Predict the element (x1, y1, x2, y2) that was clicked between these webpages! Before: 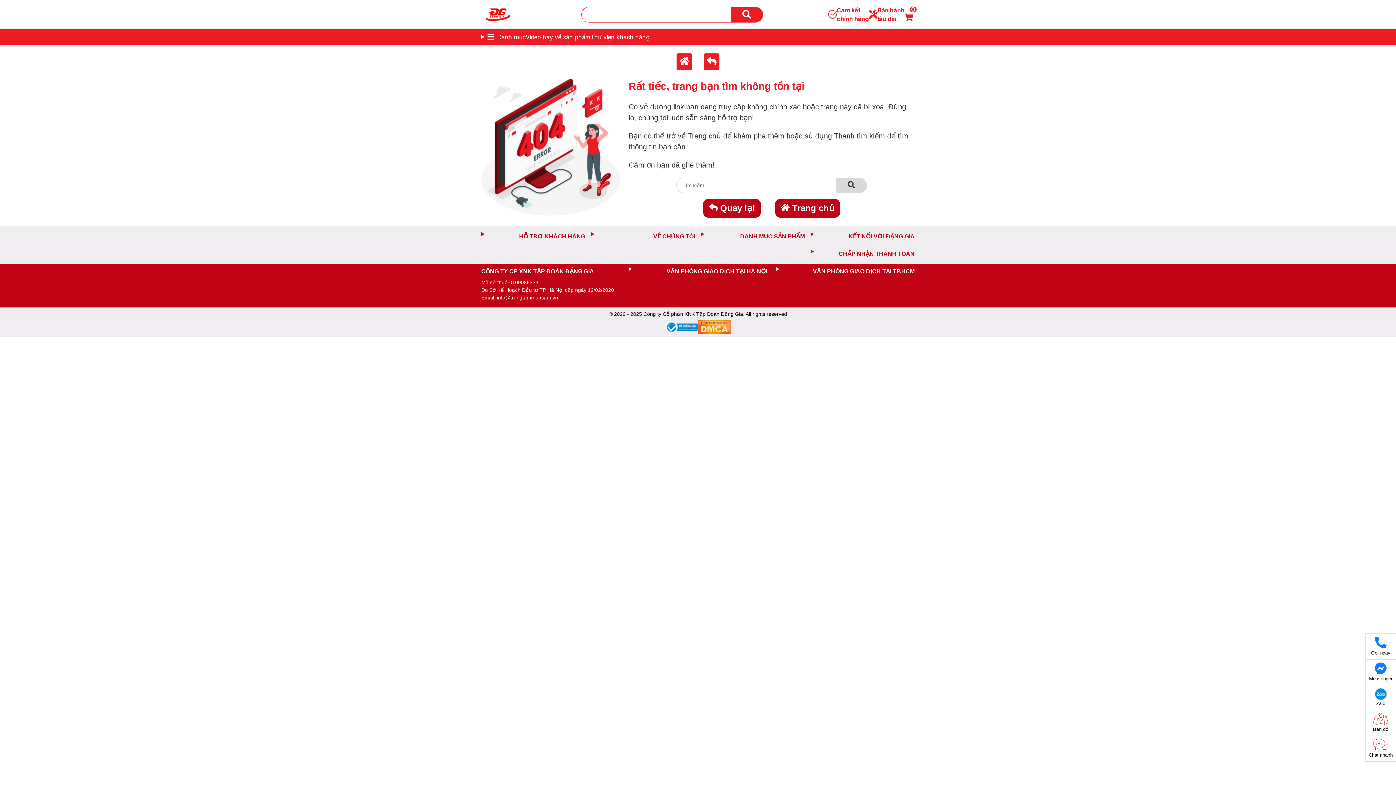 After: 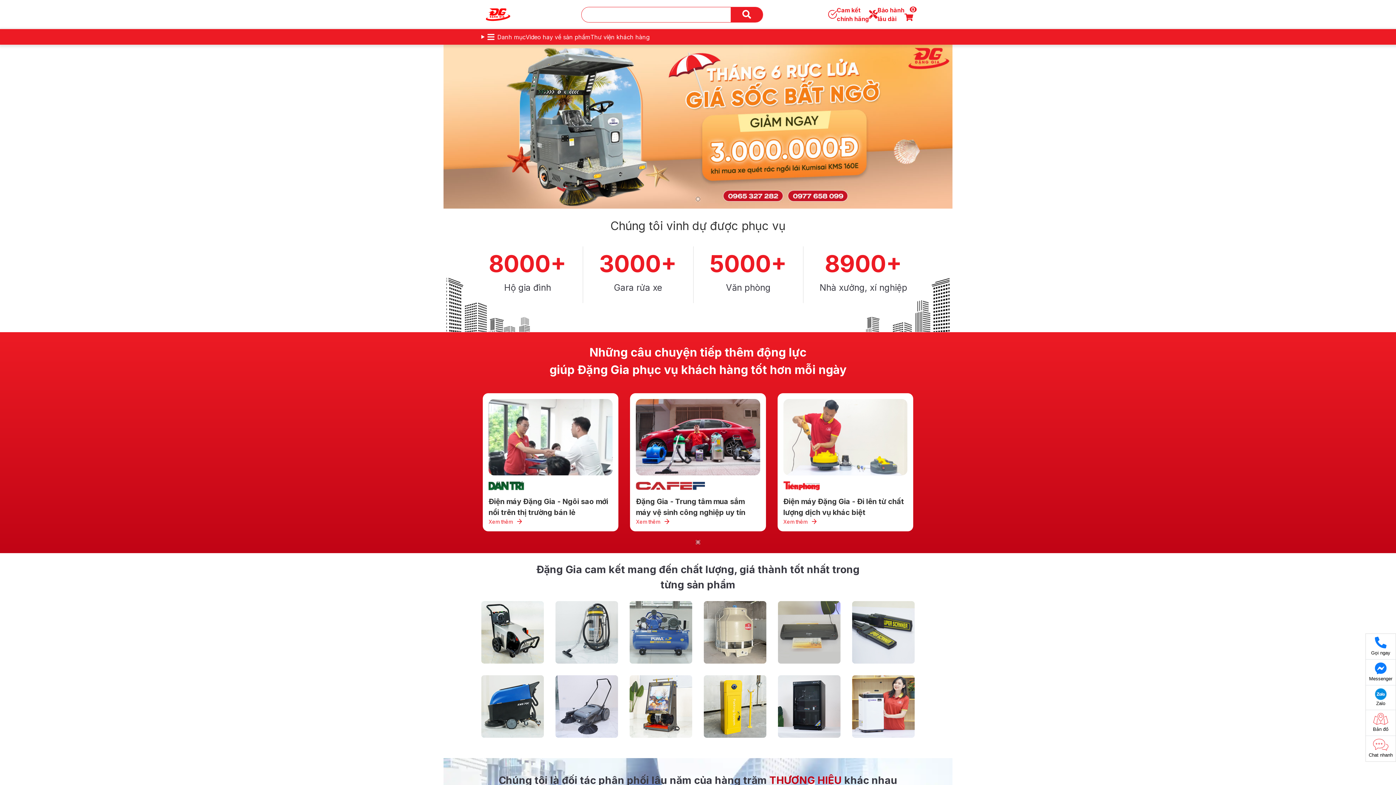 Action: bbox: (775, 198, 840, 217) label:  Trang chủ